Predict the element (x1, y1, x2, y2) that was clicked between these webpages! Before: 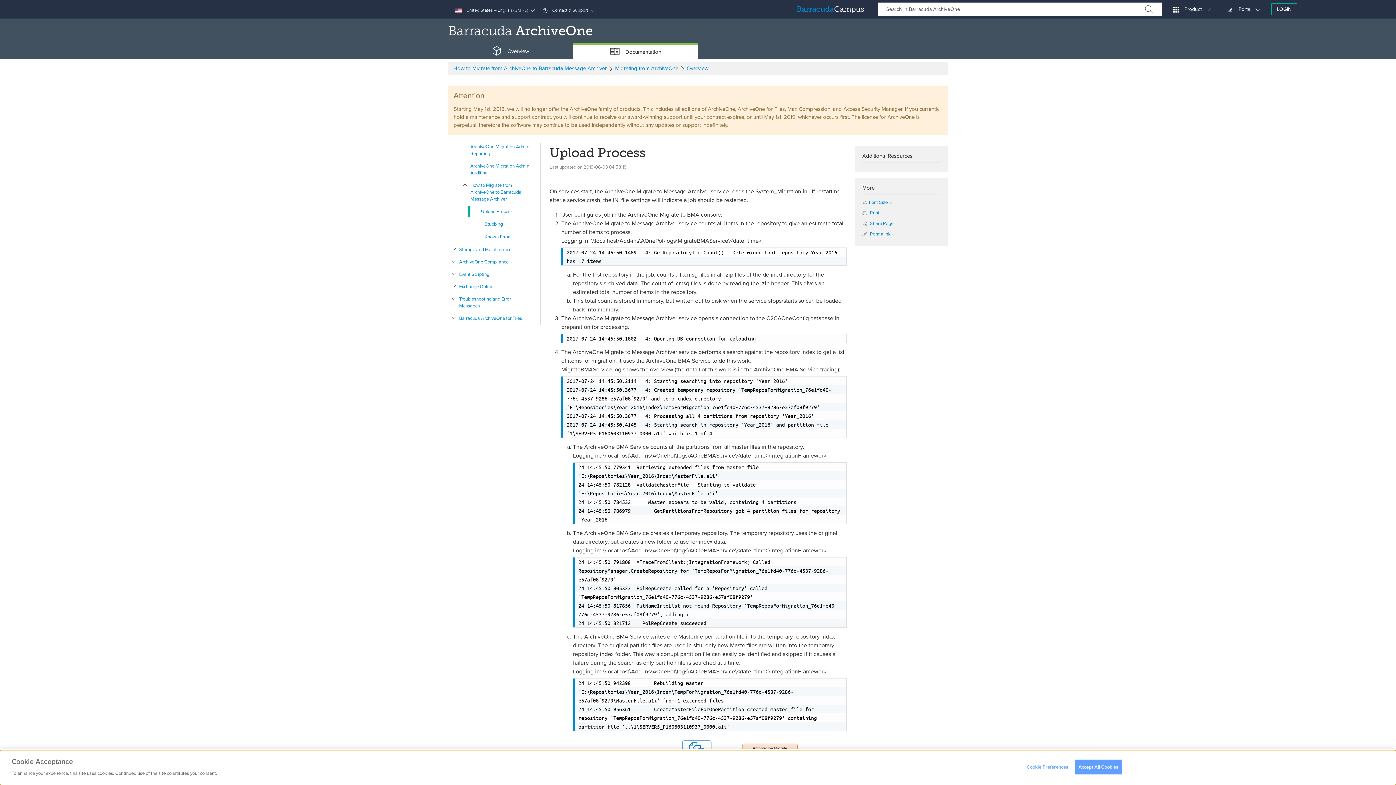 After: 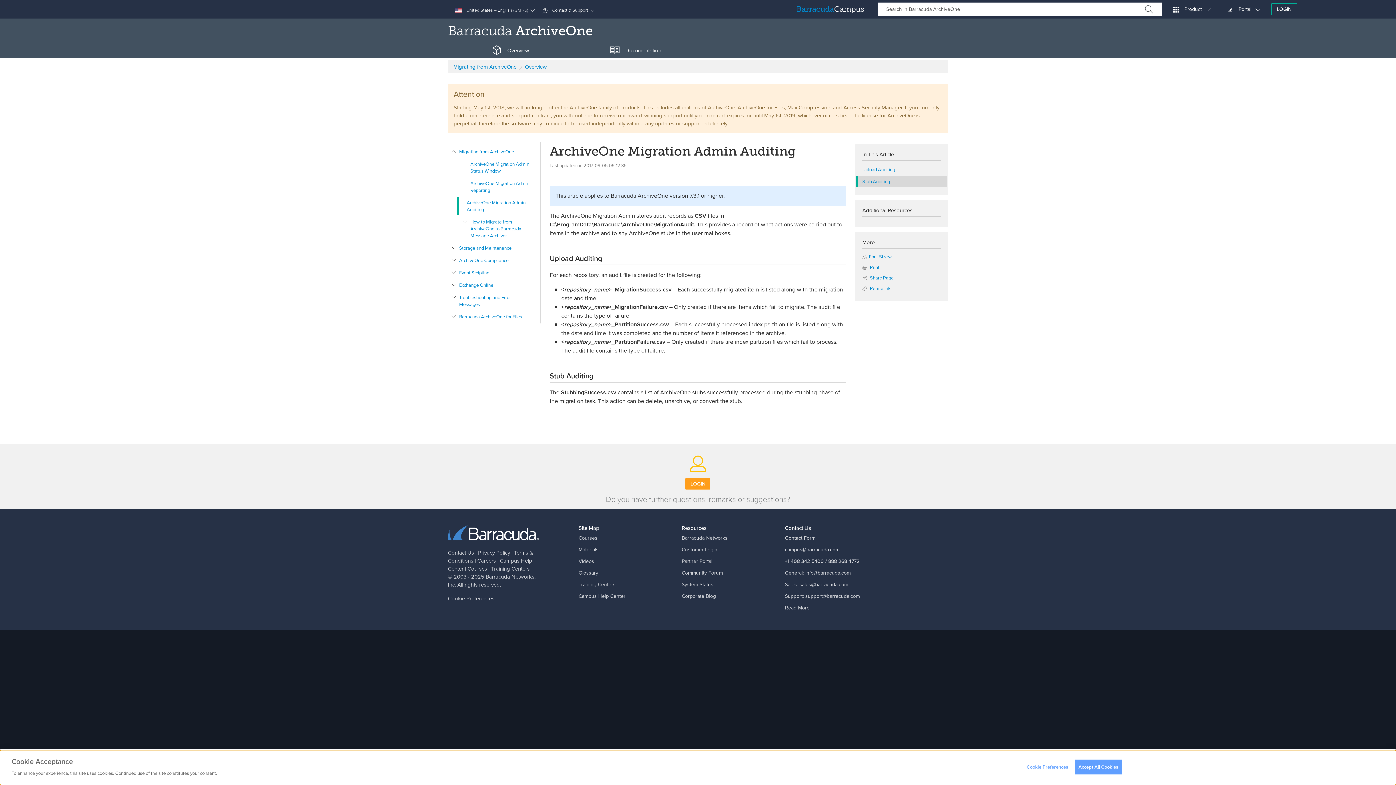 Action: label: ArchiveOne Migration Admin Auditing bbox: (468, 160, 535, 178)